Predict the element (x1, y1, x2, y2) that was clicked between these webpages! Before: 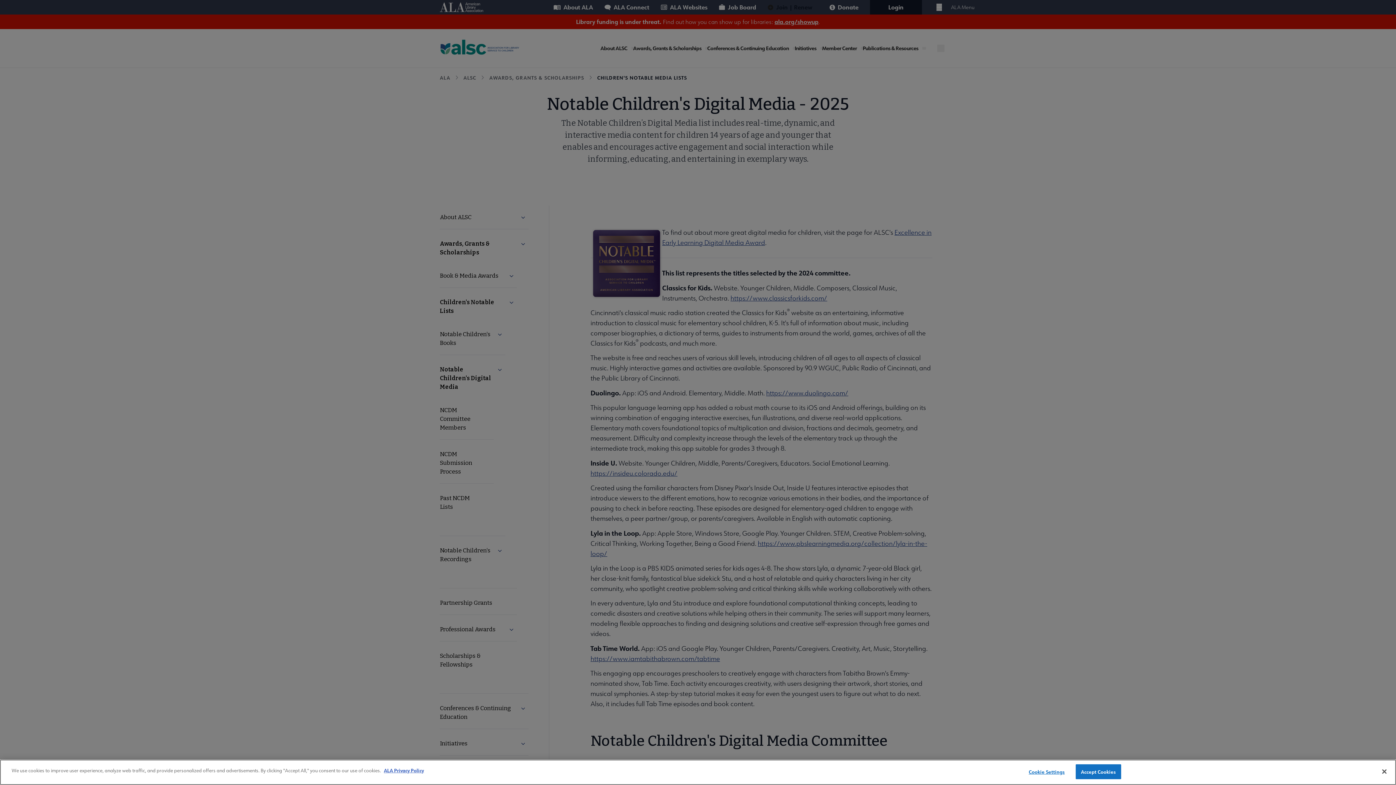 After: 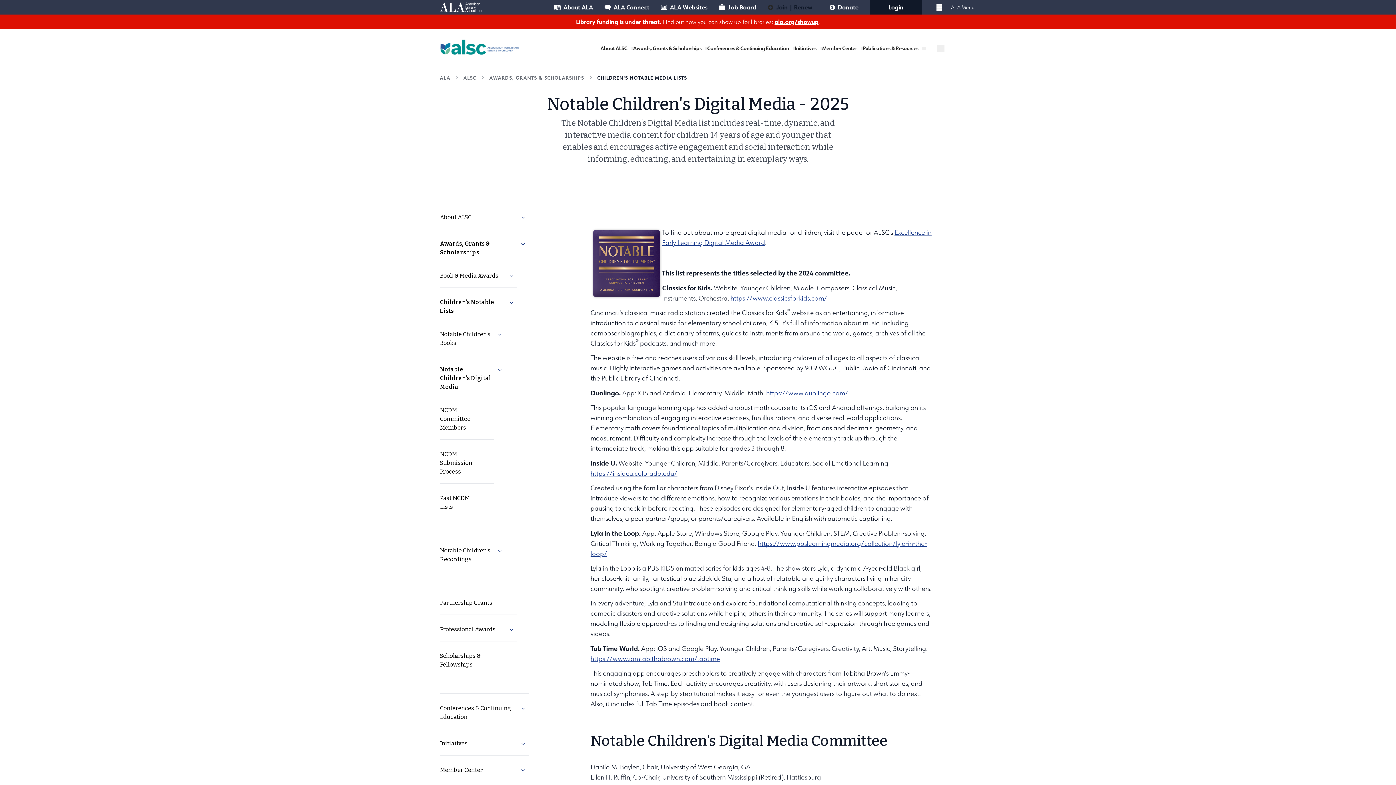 Action: bbox: (1075, 764, 1121, 779) label: Accept Cookies